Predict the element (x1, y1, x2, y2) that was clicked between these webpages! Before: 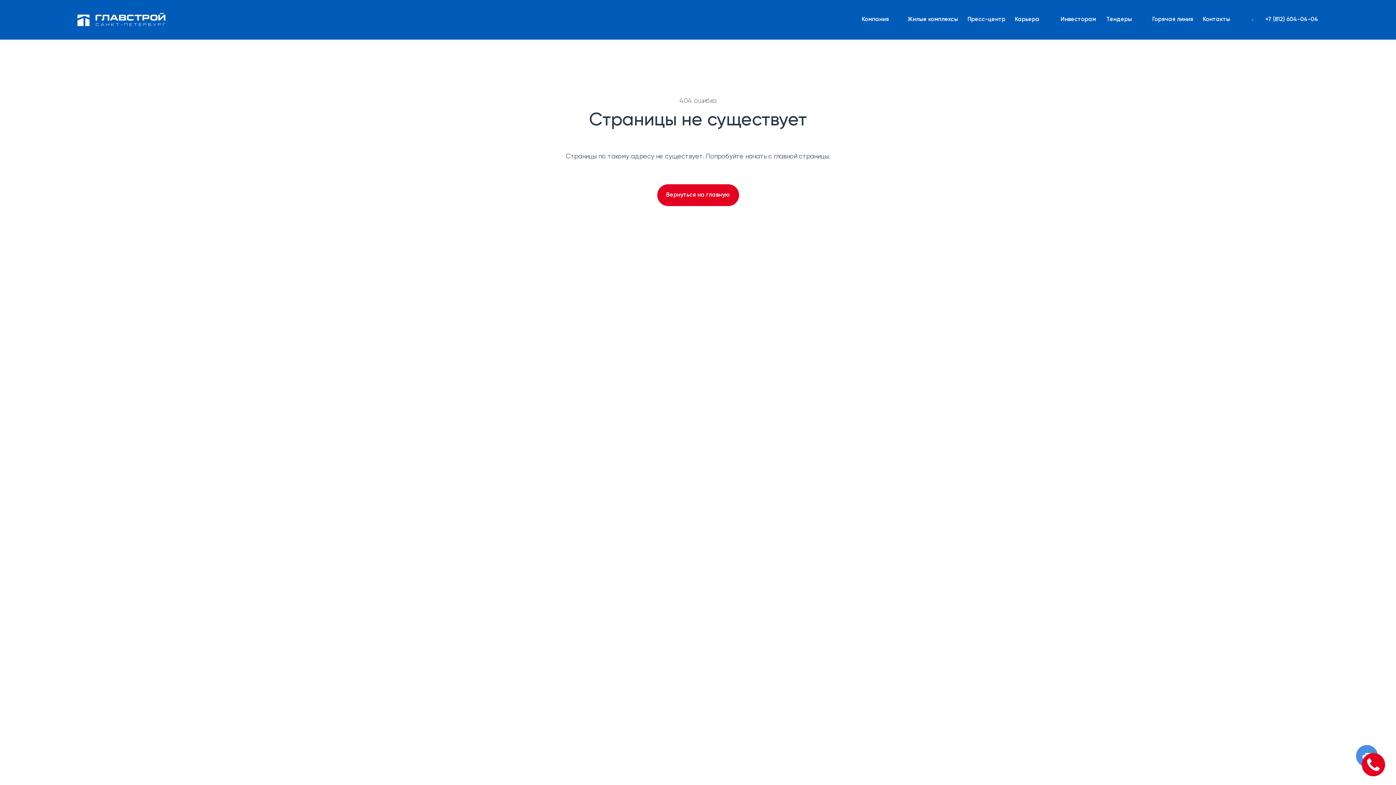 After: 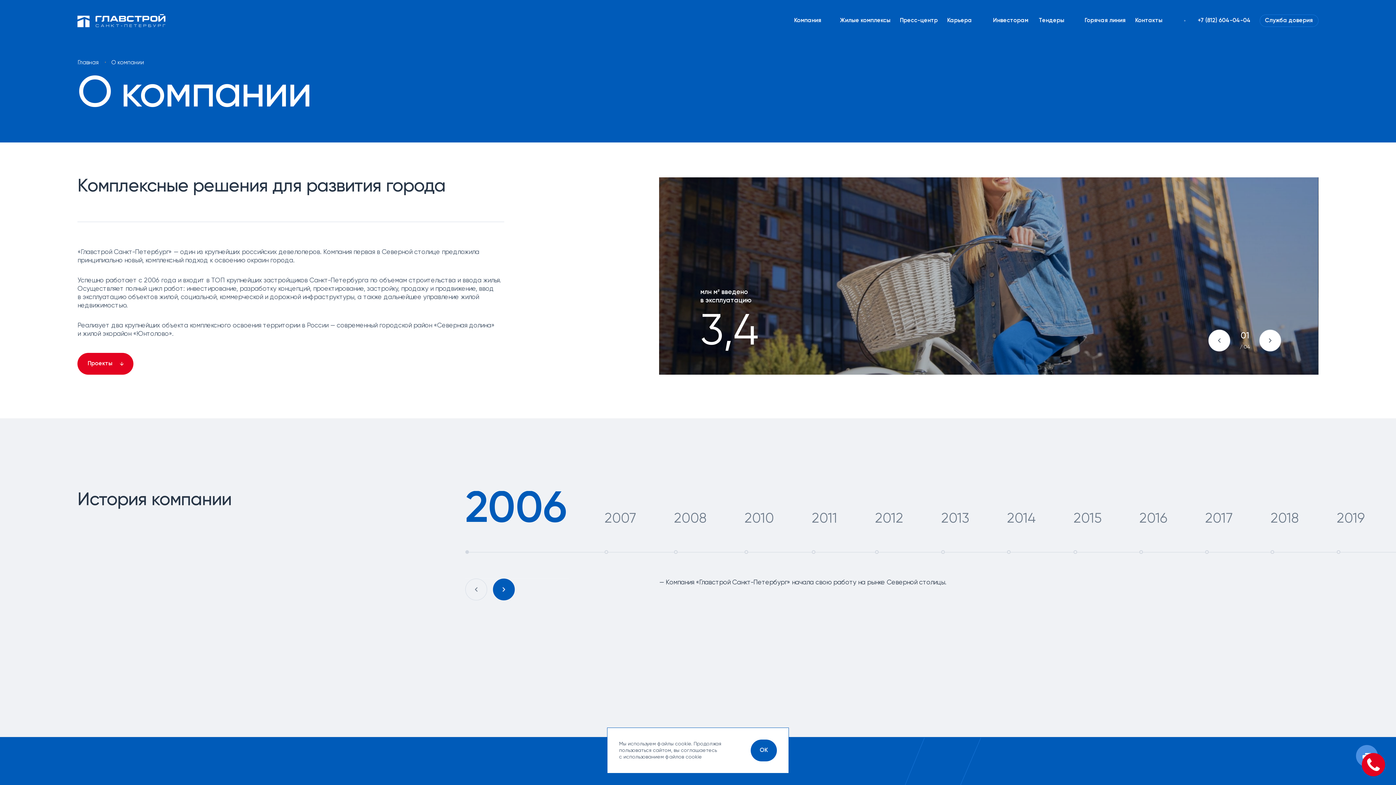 Action: bbox: (862, 16, 898, 23) label: Компания